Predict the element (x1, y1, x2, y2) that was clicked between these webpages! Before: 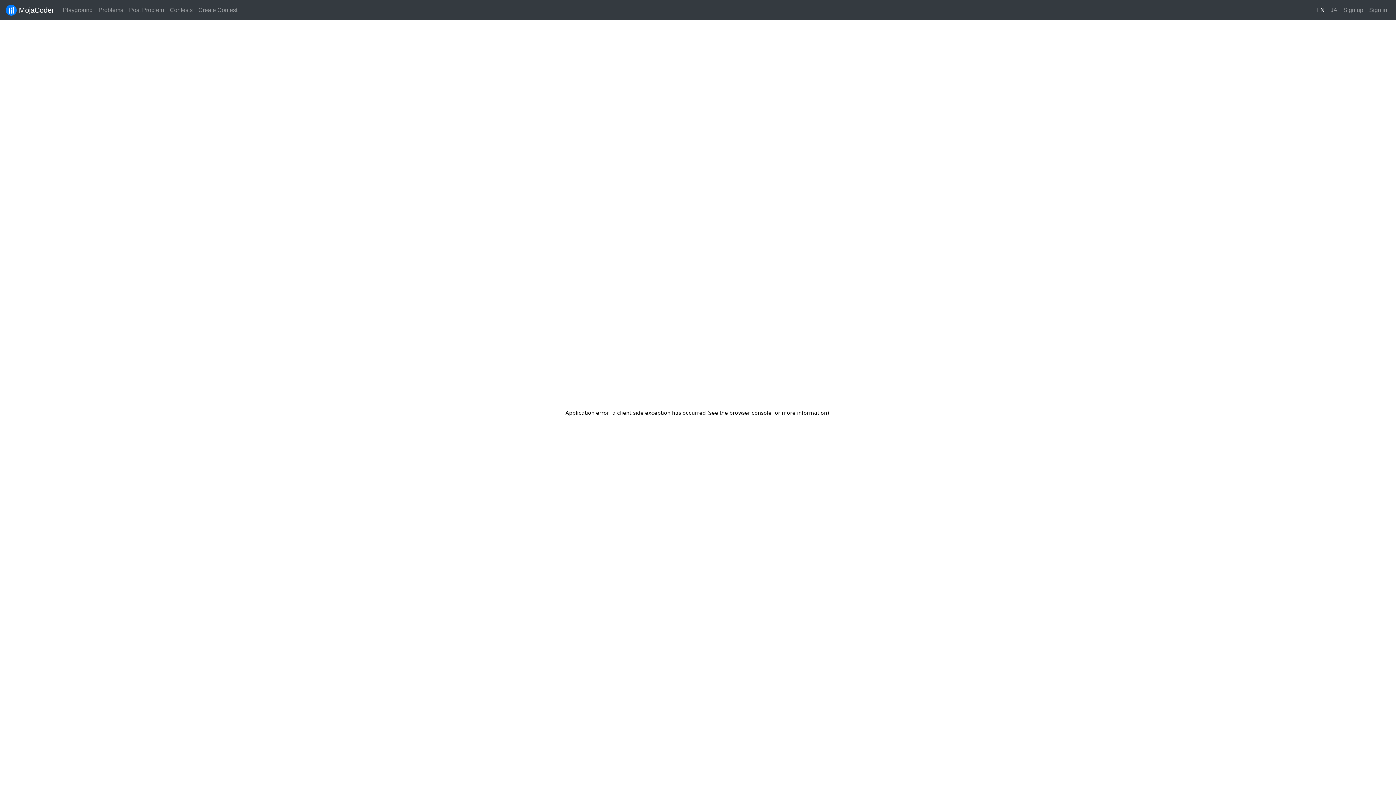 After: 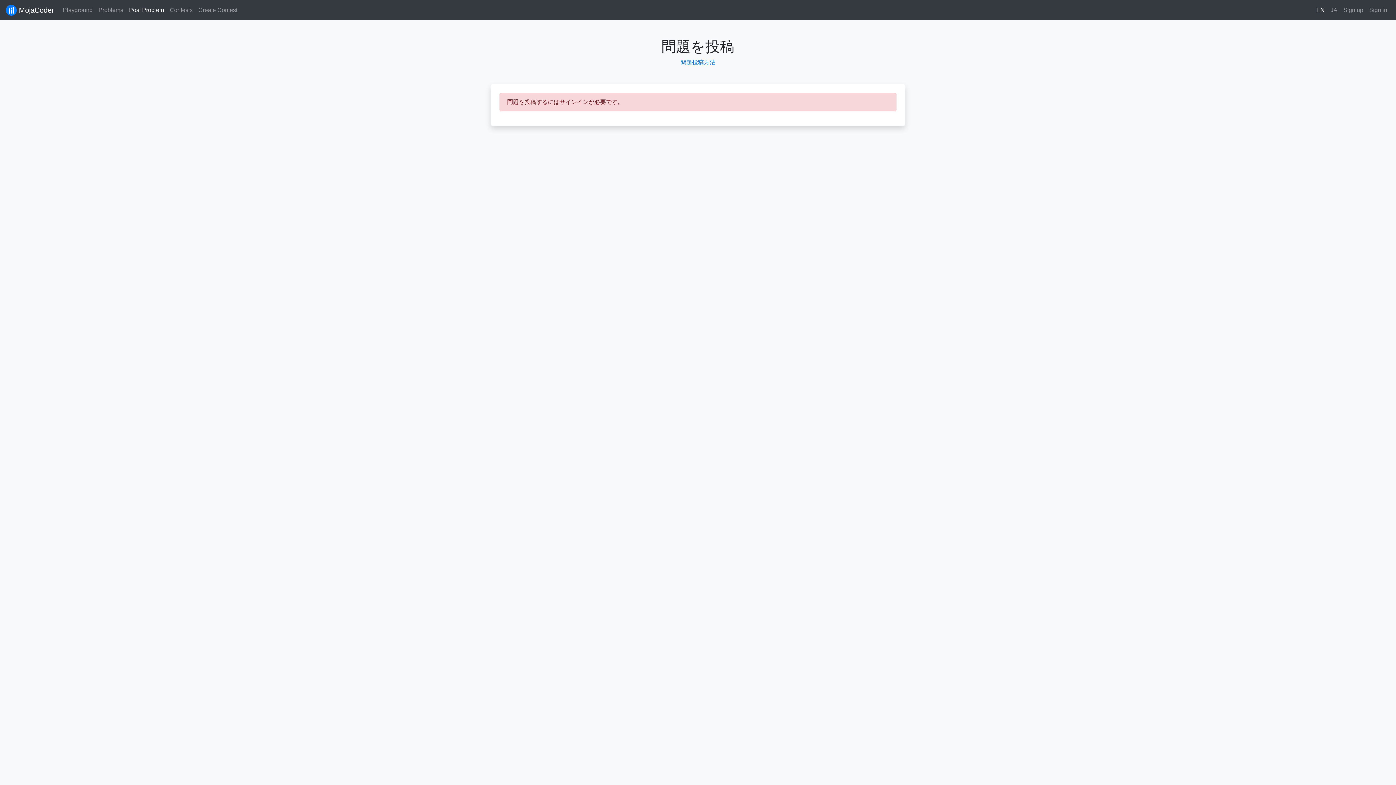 Action: label: Post Problem bbox: (126, 2, 166, 17)